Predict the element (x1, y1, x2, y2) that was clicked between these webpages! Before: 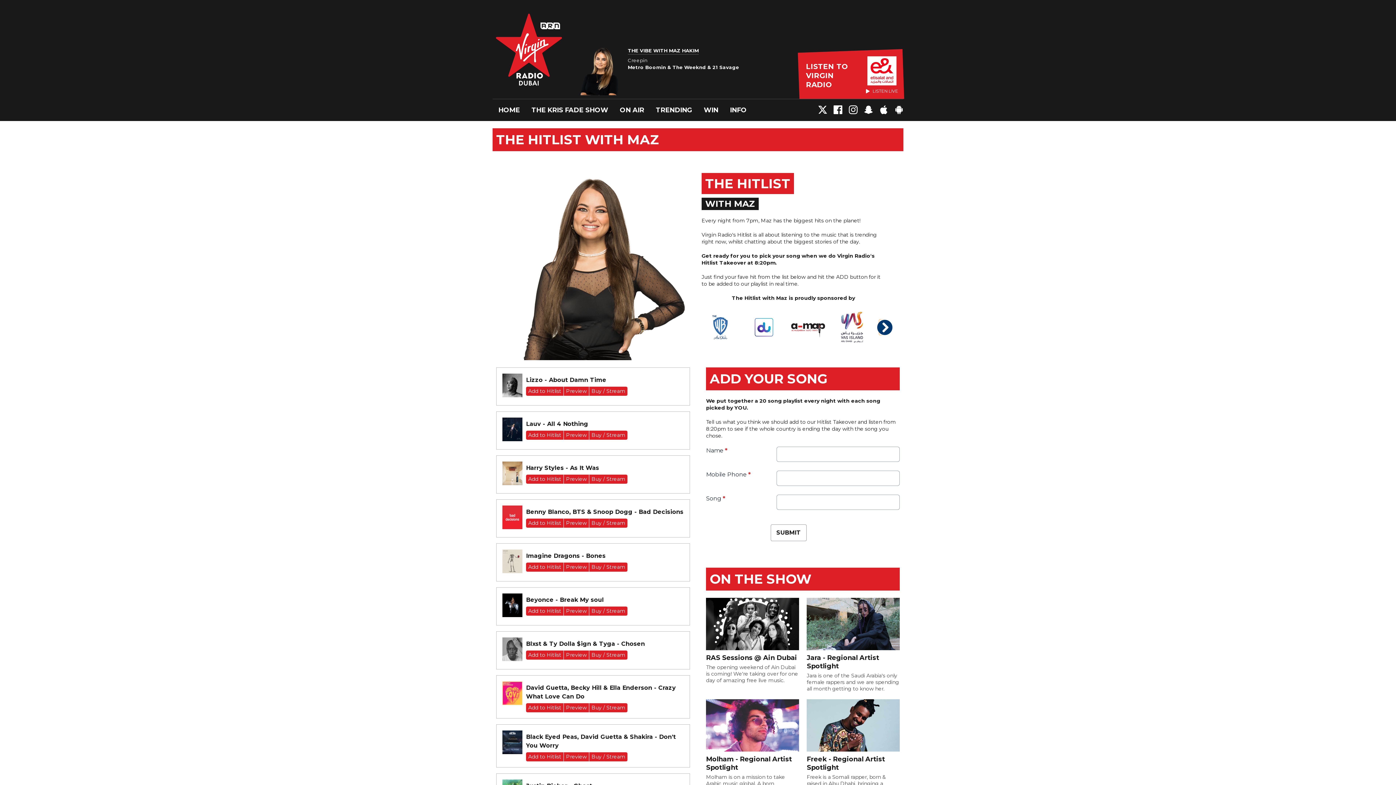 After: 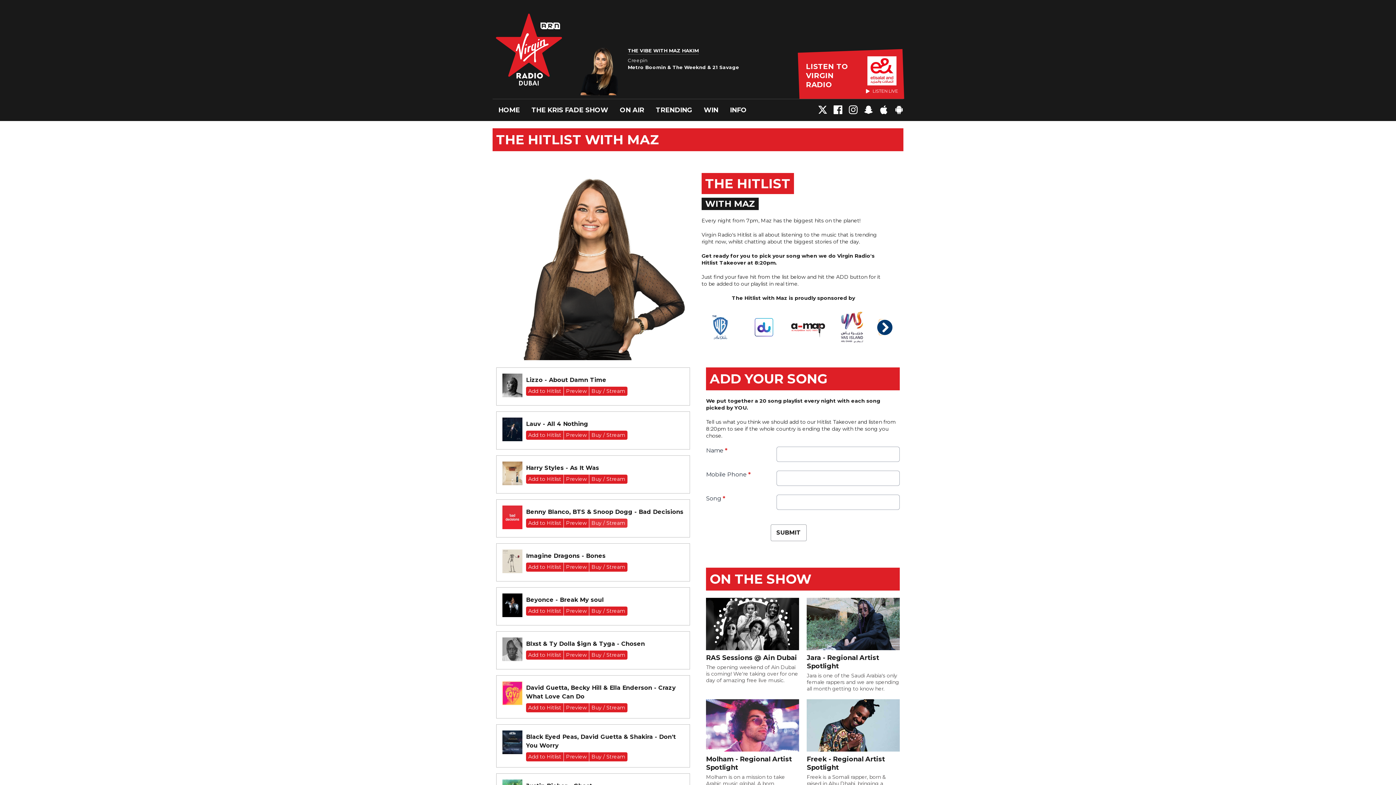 Action: label: Buy / Stream bbox: (589, 518, 627, 528)